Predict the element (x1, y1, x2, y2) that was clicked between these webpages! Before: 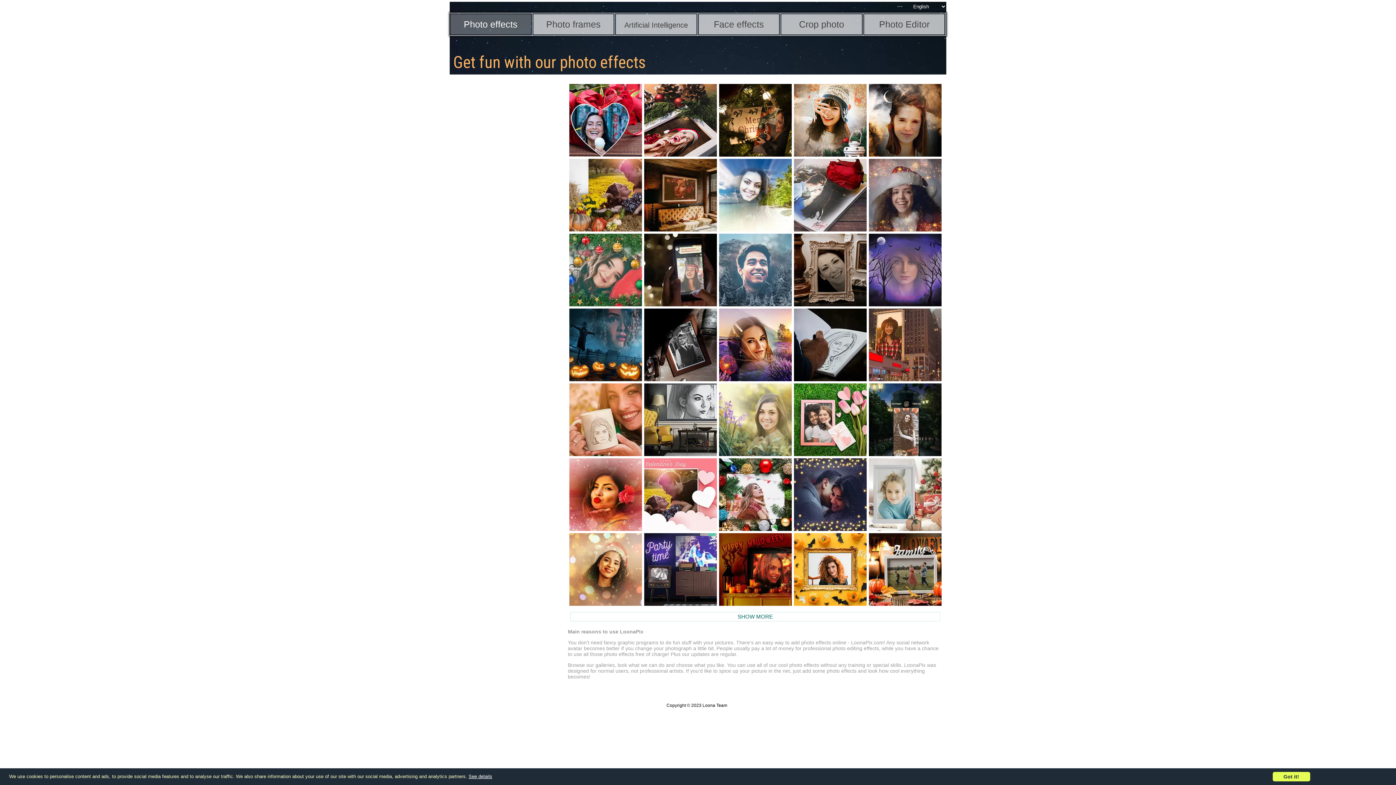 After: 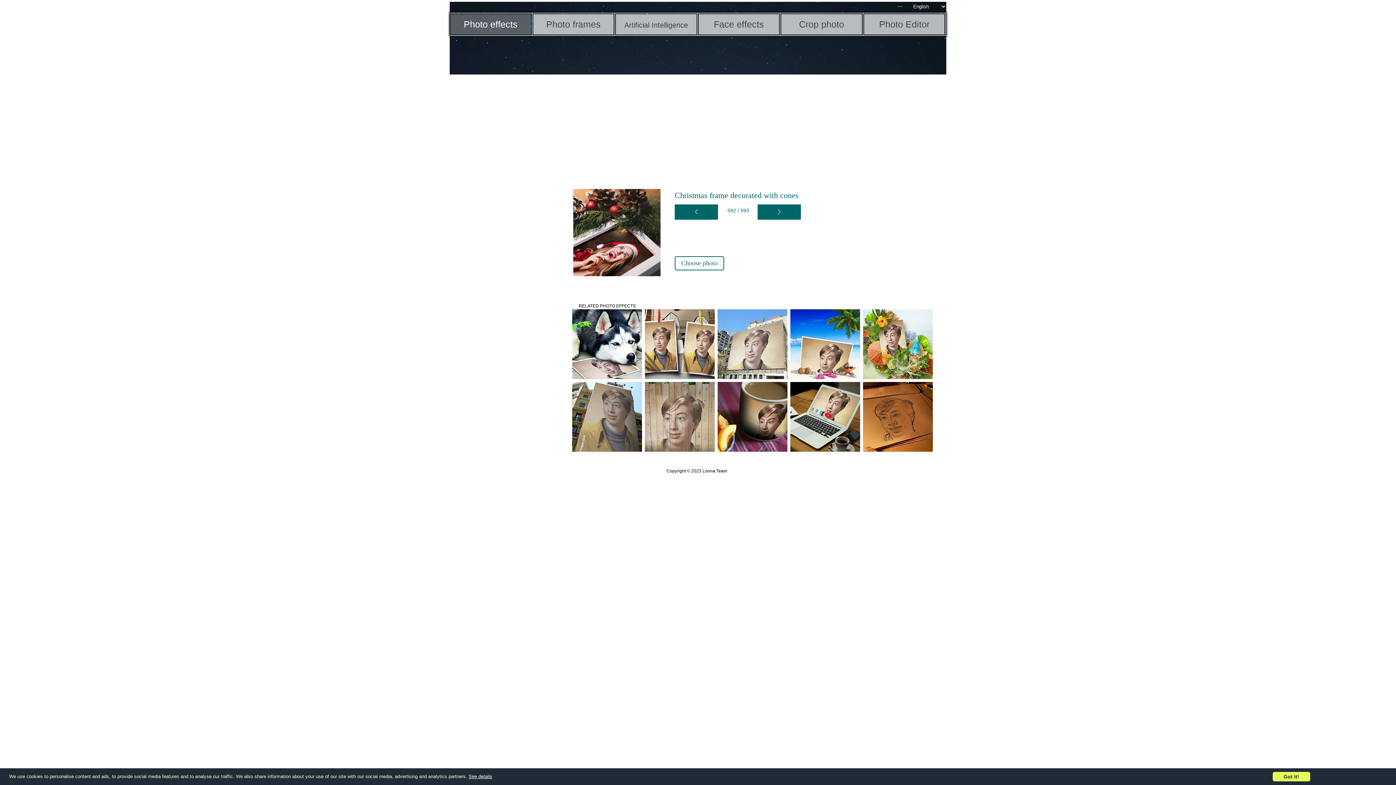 Action: bbox: (644, 84, 716, 156)